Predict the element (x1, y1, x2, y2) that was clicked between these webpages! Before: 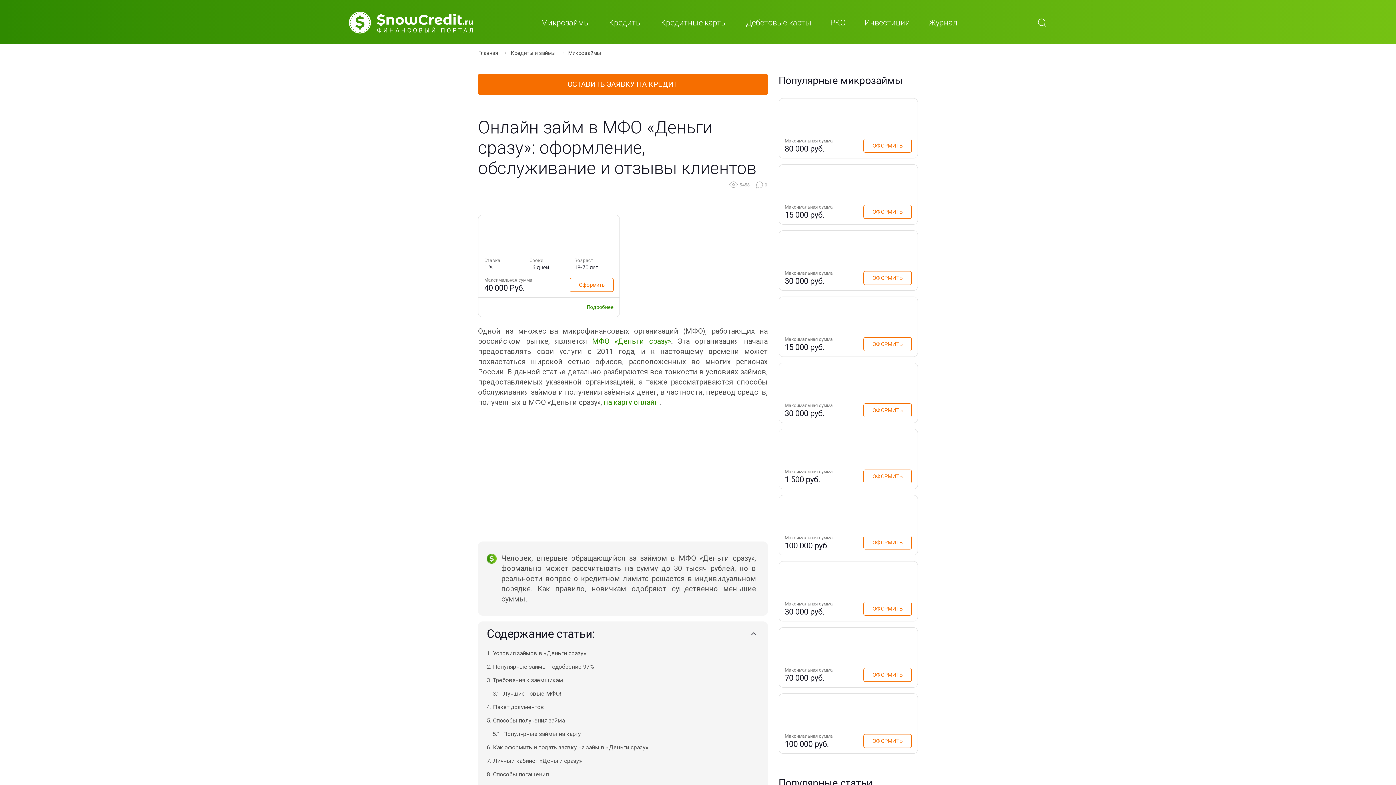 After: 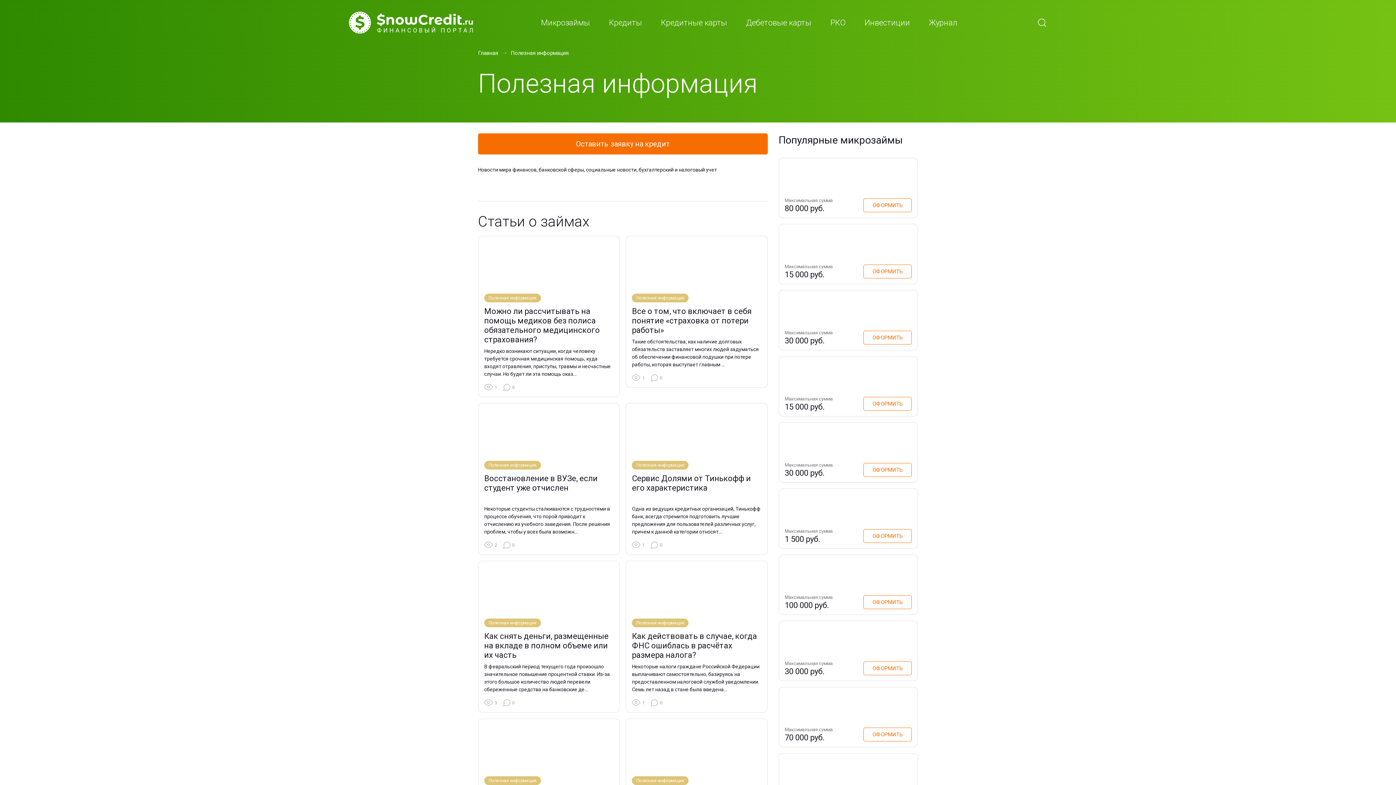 Action: bbox: (919, 10, 966, 37) label: Журнал